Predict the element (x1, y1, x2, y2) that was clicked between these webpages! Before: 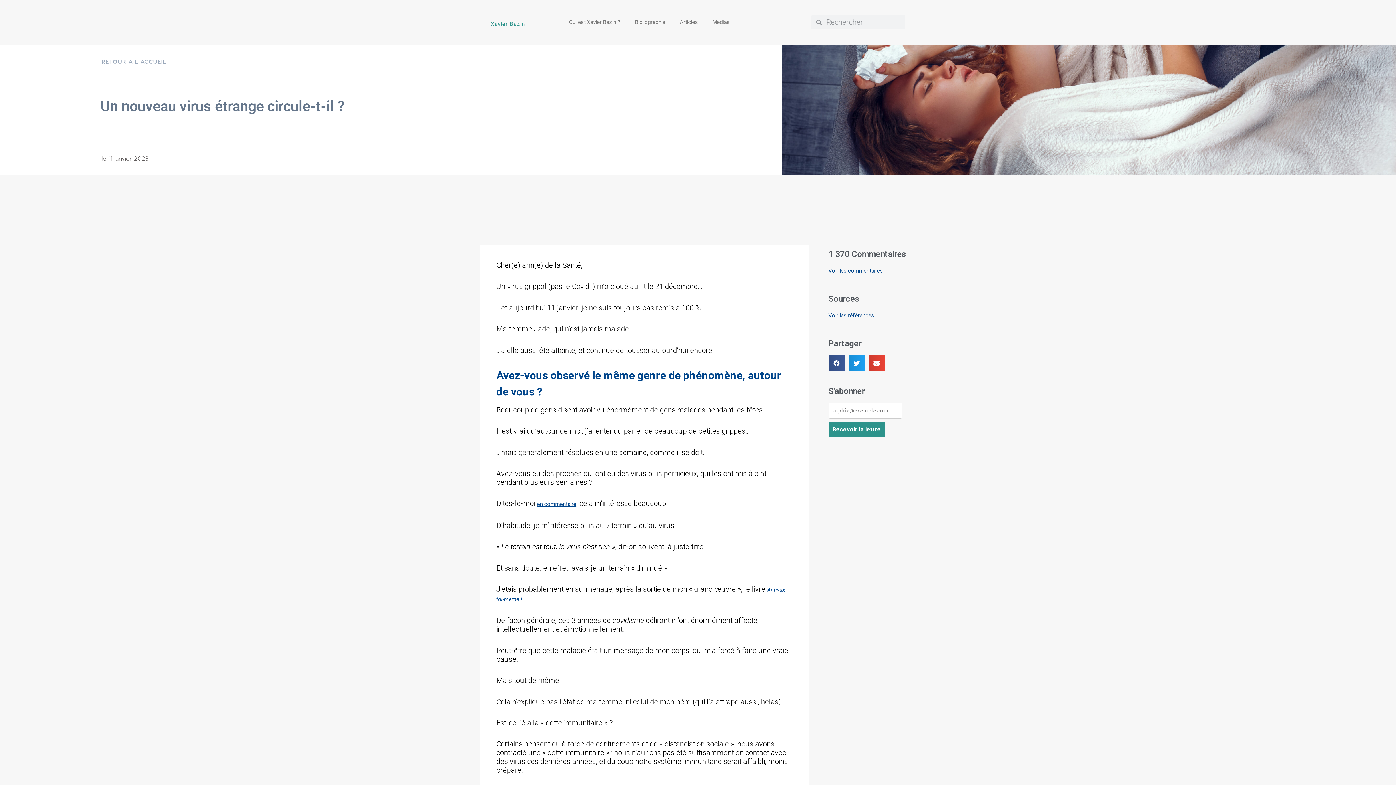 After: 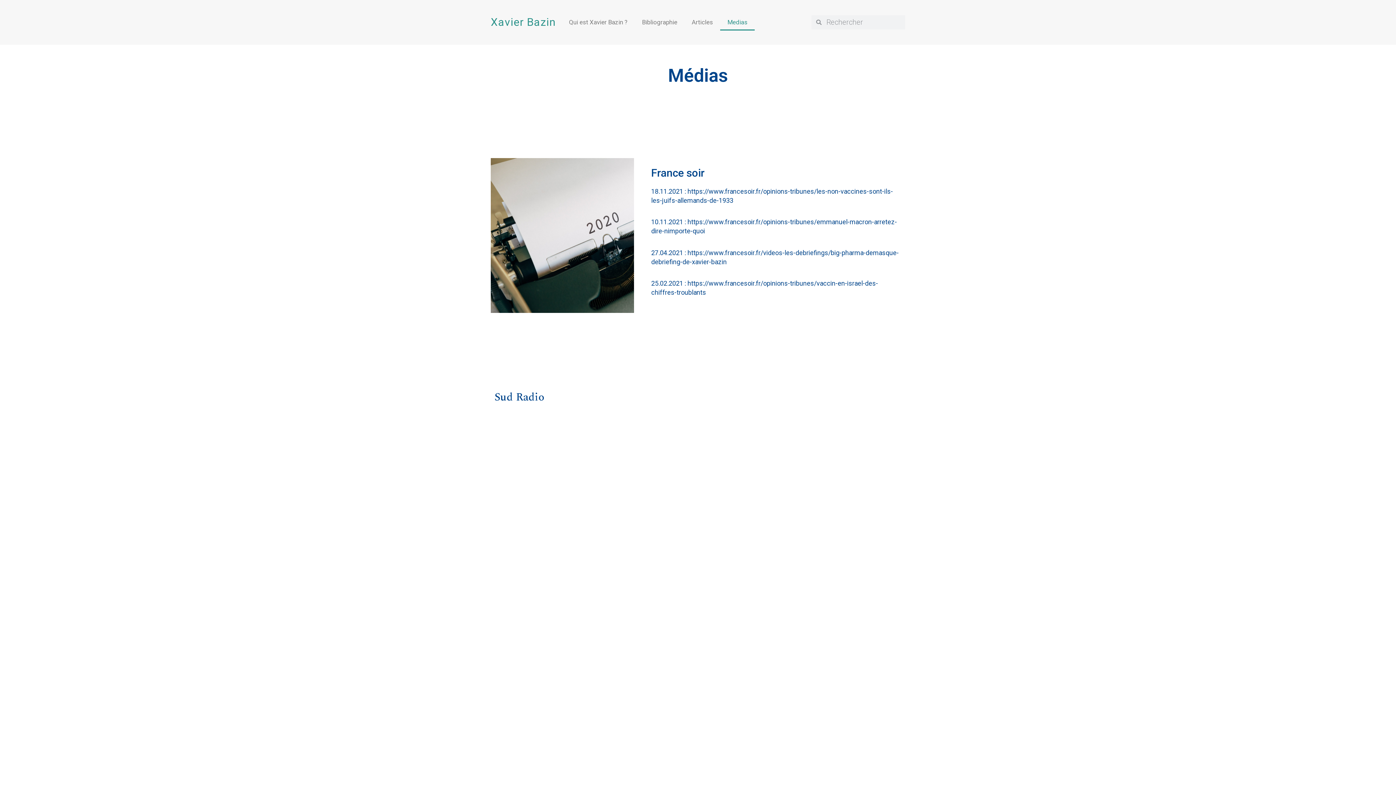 Action: bbox: (705, 13, 737, 30) label: Medias